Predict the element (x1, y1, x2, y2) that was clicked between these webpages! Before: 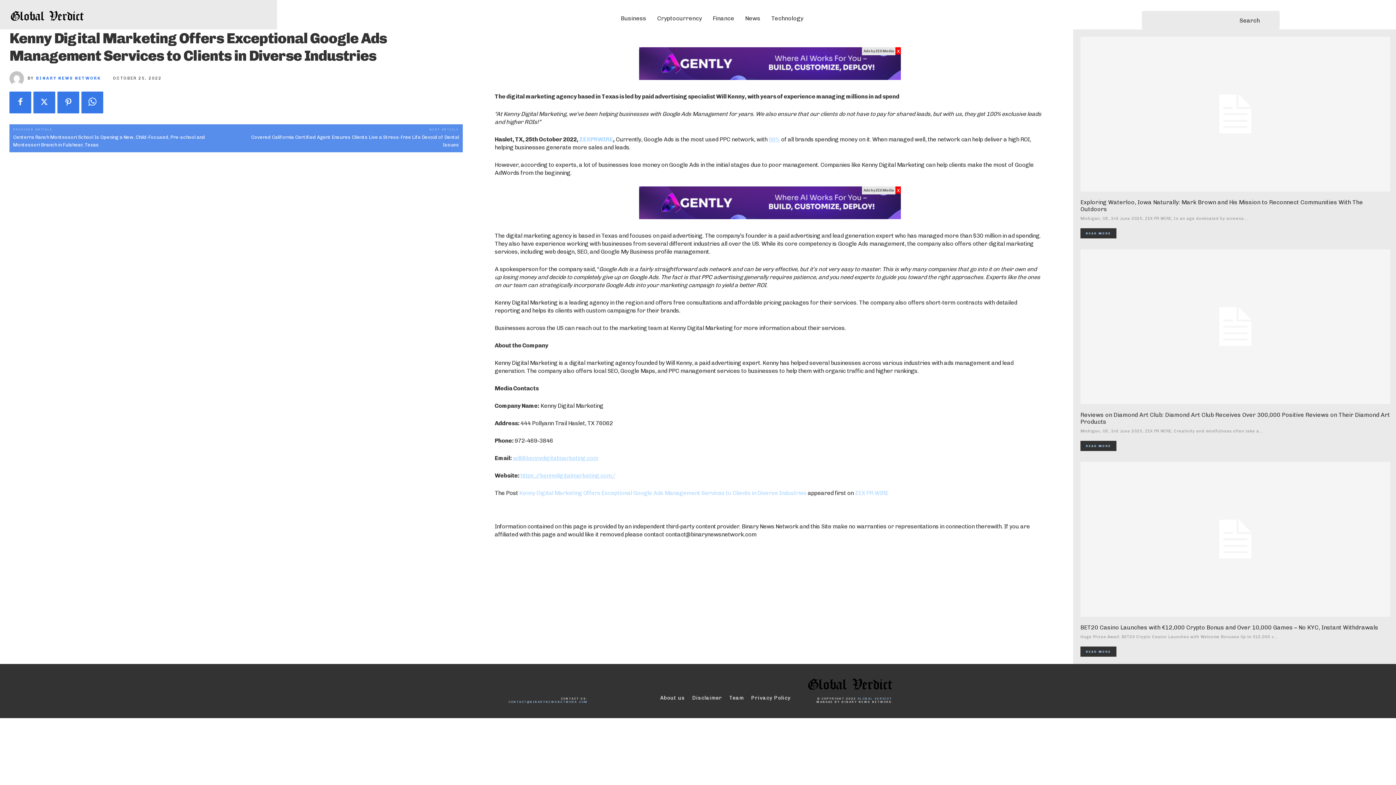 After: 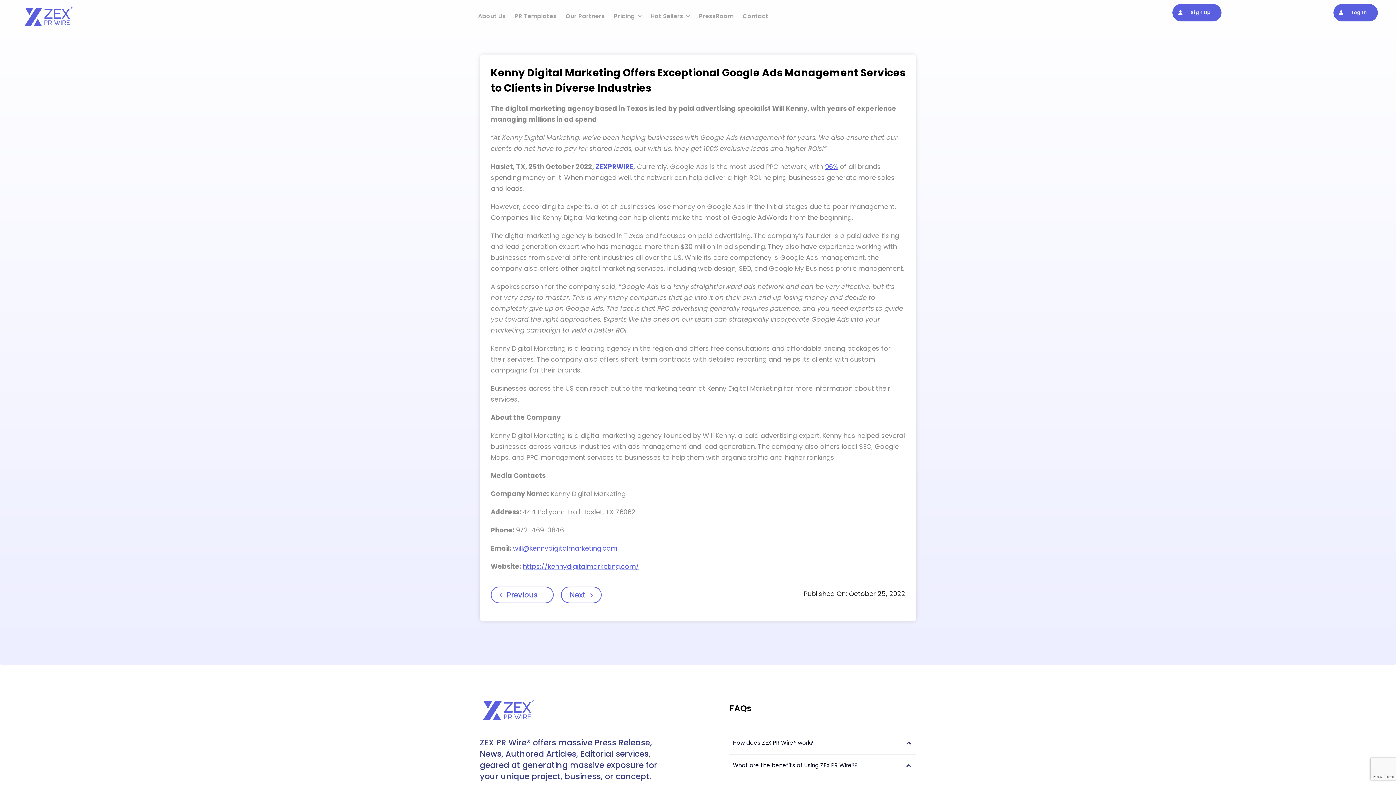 Action: label: Kenny Digital Marketing Offers Exceptional Google Ads Management Services to Clients in Diverse Industries bbox: (519, 420, 806, 427)